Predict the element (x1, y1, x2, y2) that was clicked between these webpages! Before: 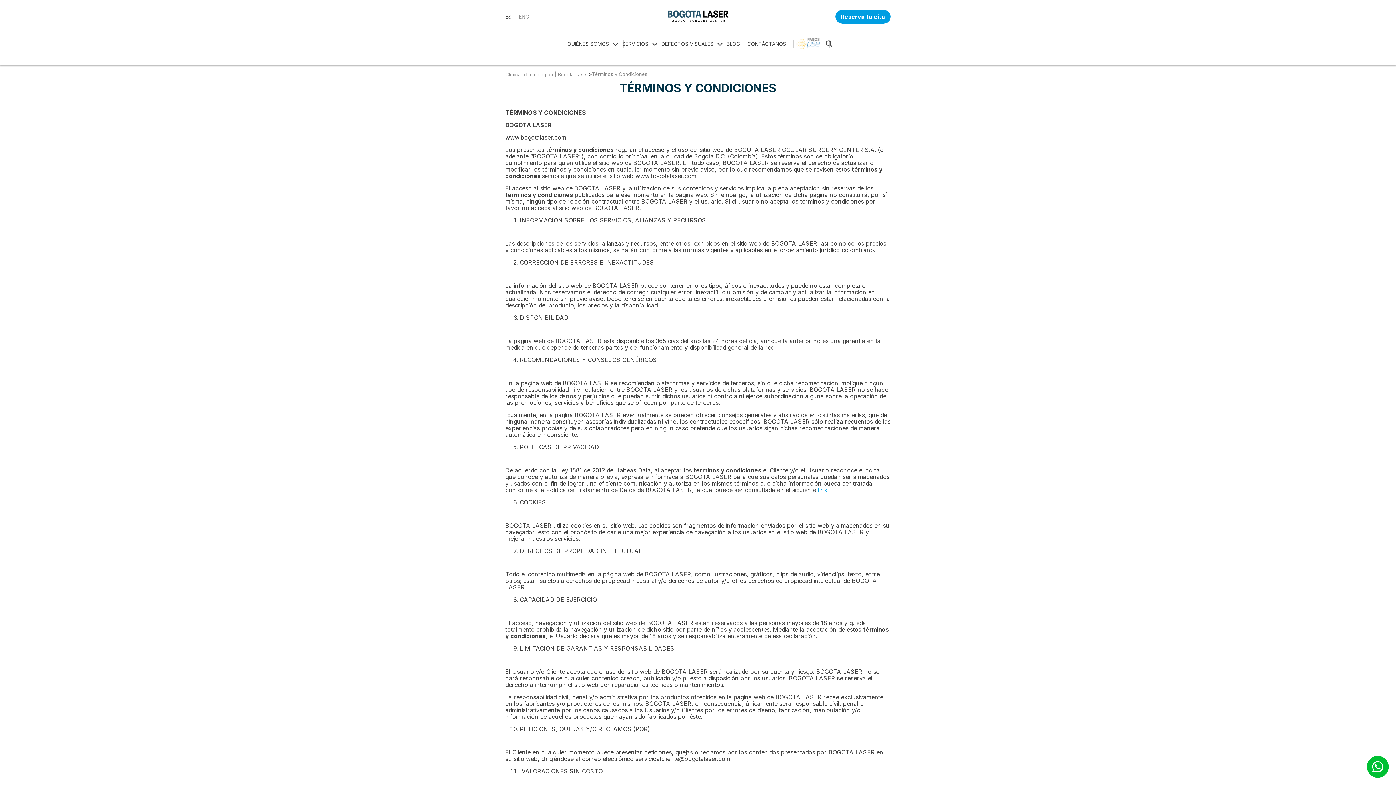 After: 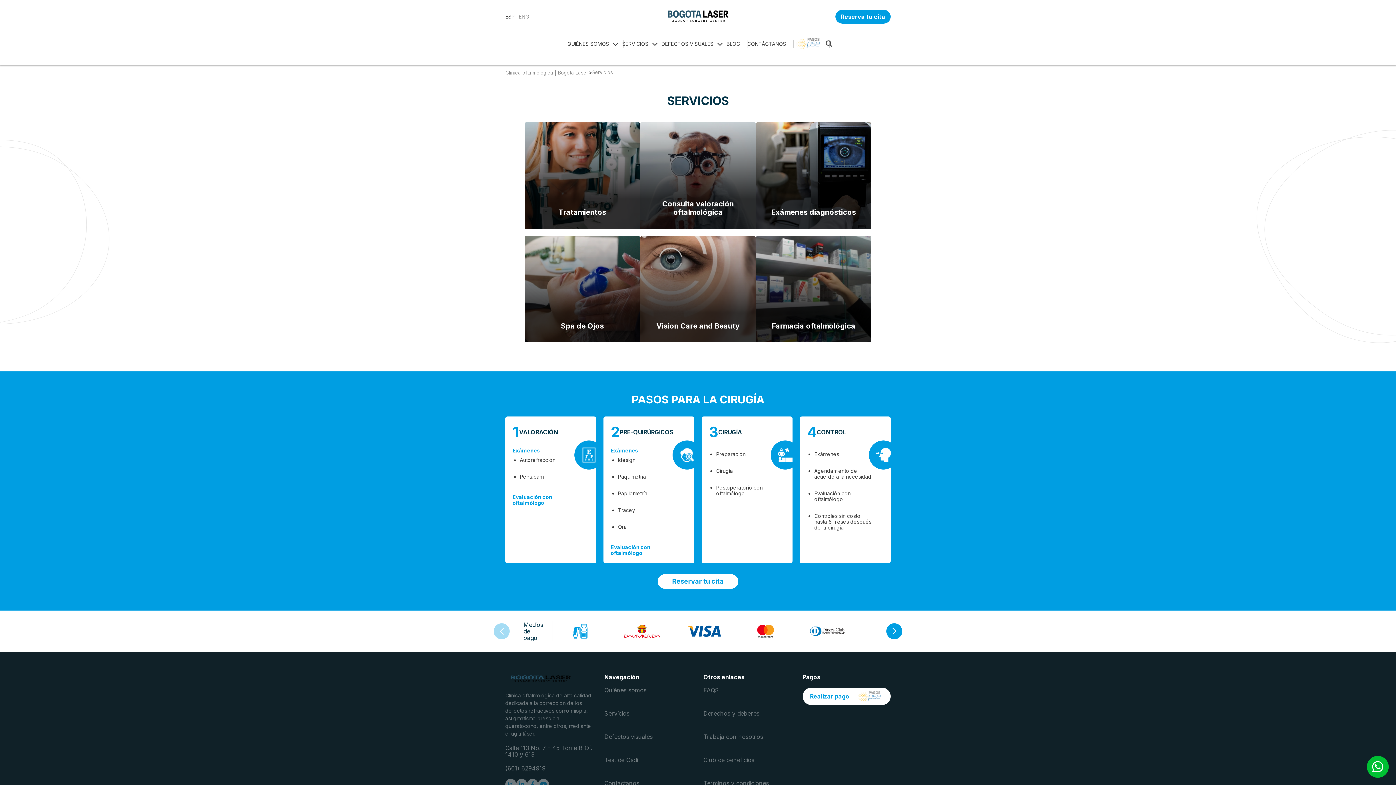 Action: label: SERVICIOS bbox: (618, 37, 652, 50)